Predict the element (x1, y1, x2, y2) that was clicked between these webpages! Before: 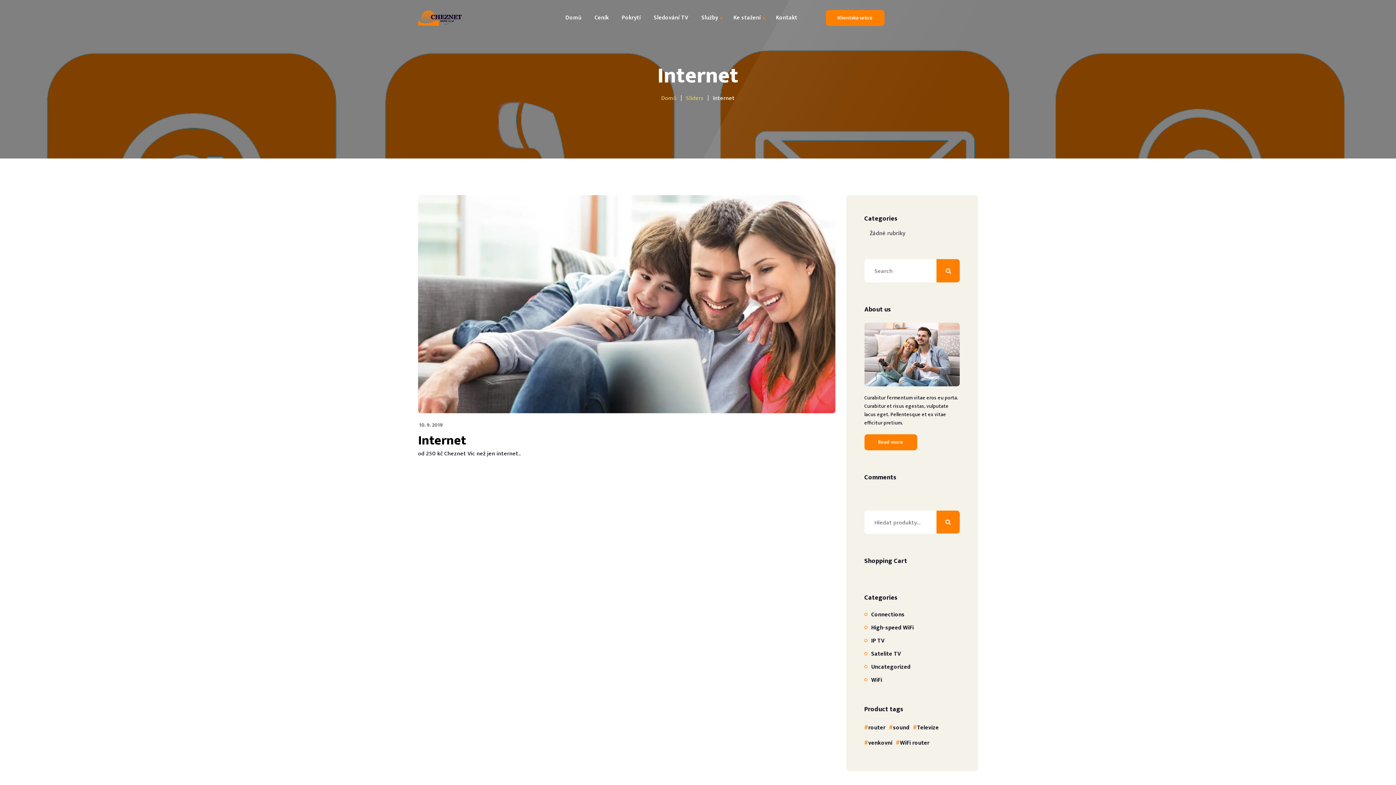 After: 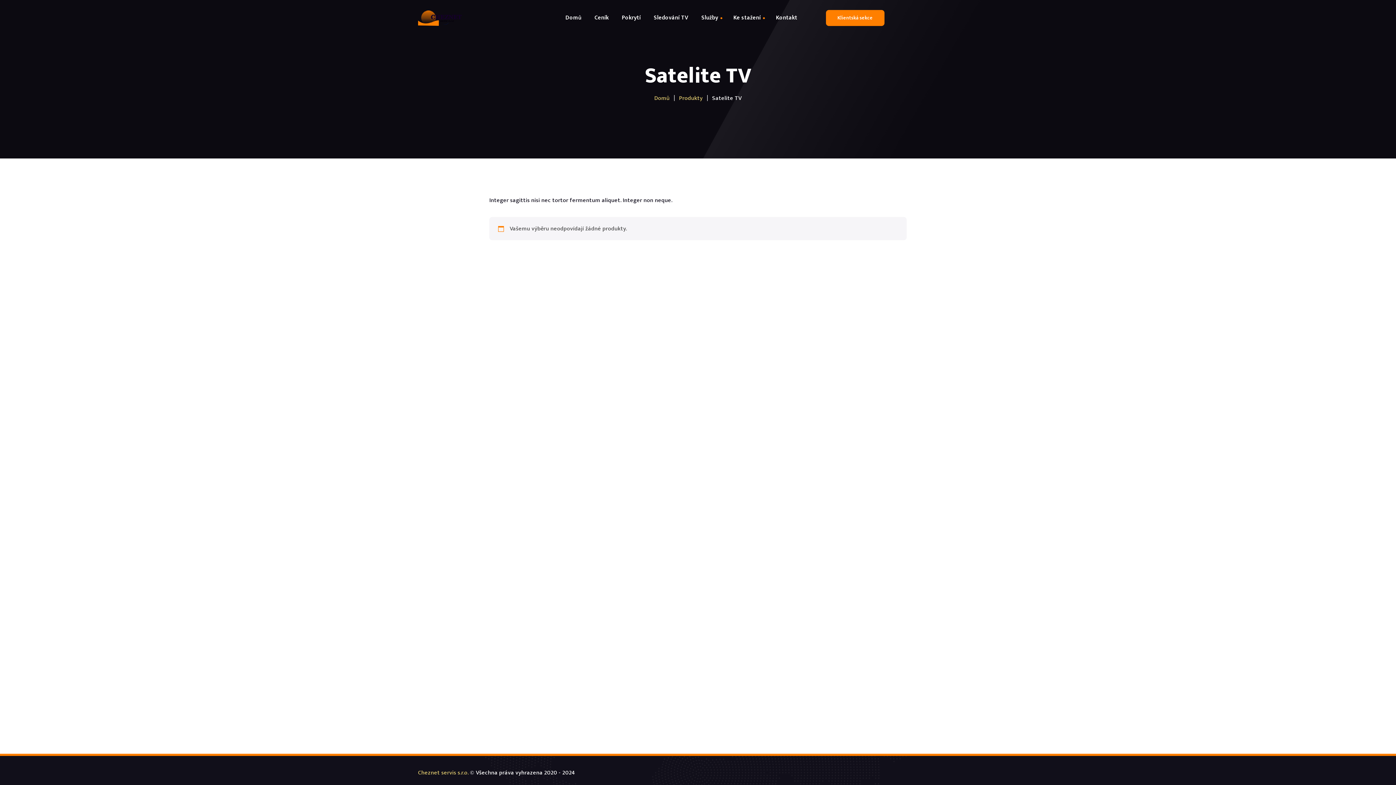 Action: label: Satelite TV bbox: (870, 646, 901, 658)